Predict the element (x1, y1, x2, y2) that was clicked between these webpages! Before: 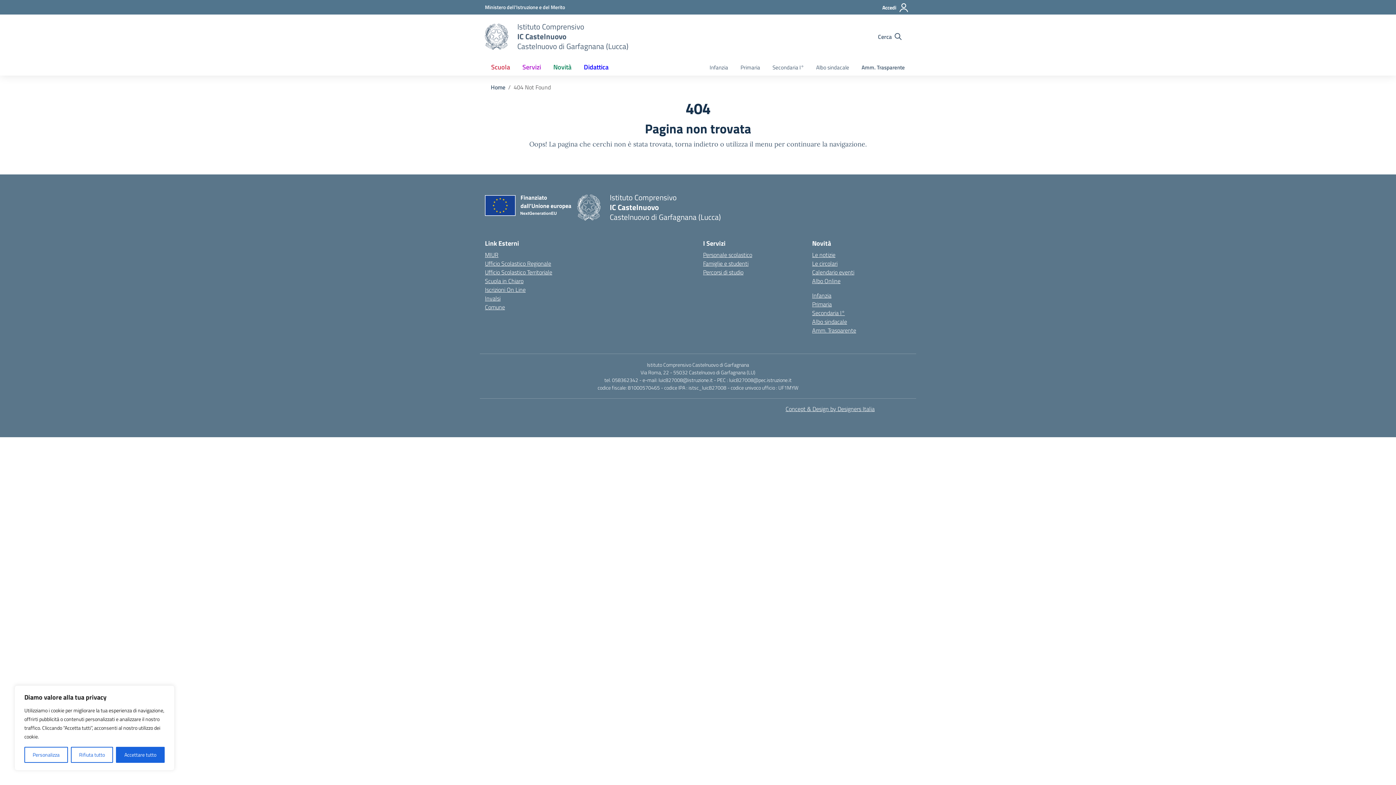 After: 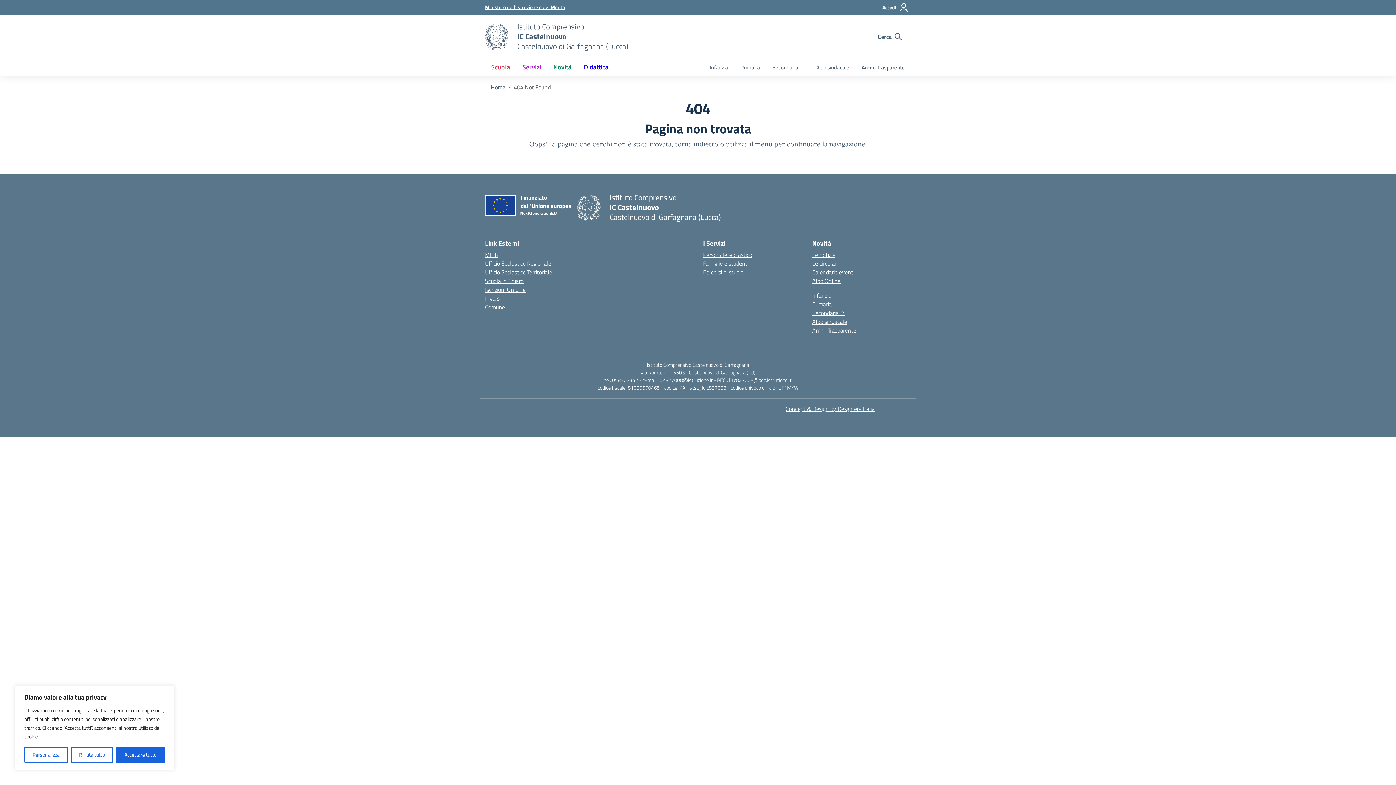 Action: bbox: (485, 3, 565, 10) label: MIUR - Collegamento esterno - Apre su nuova scheda